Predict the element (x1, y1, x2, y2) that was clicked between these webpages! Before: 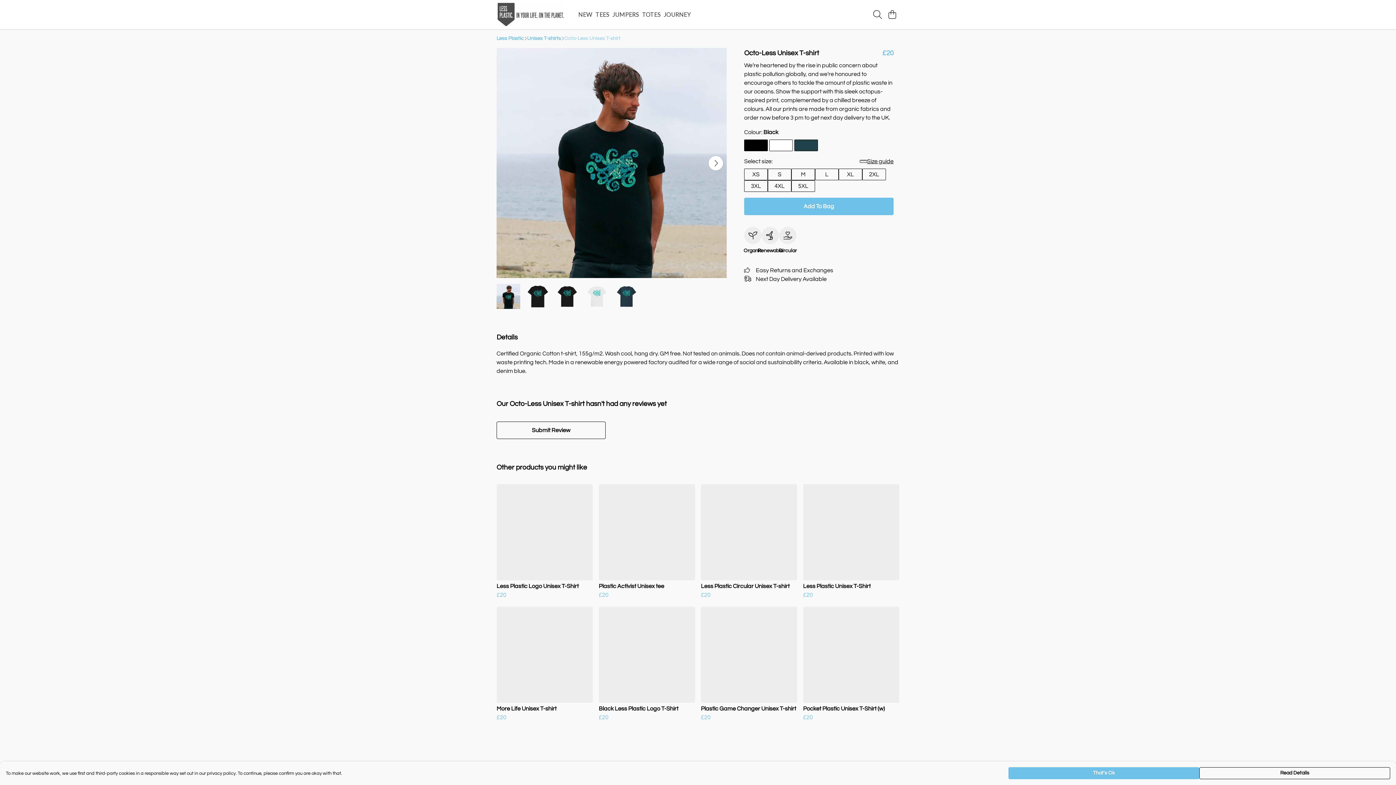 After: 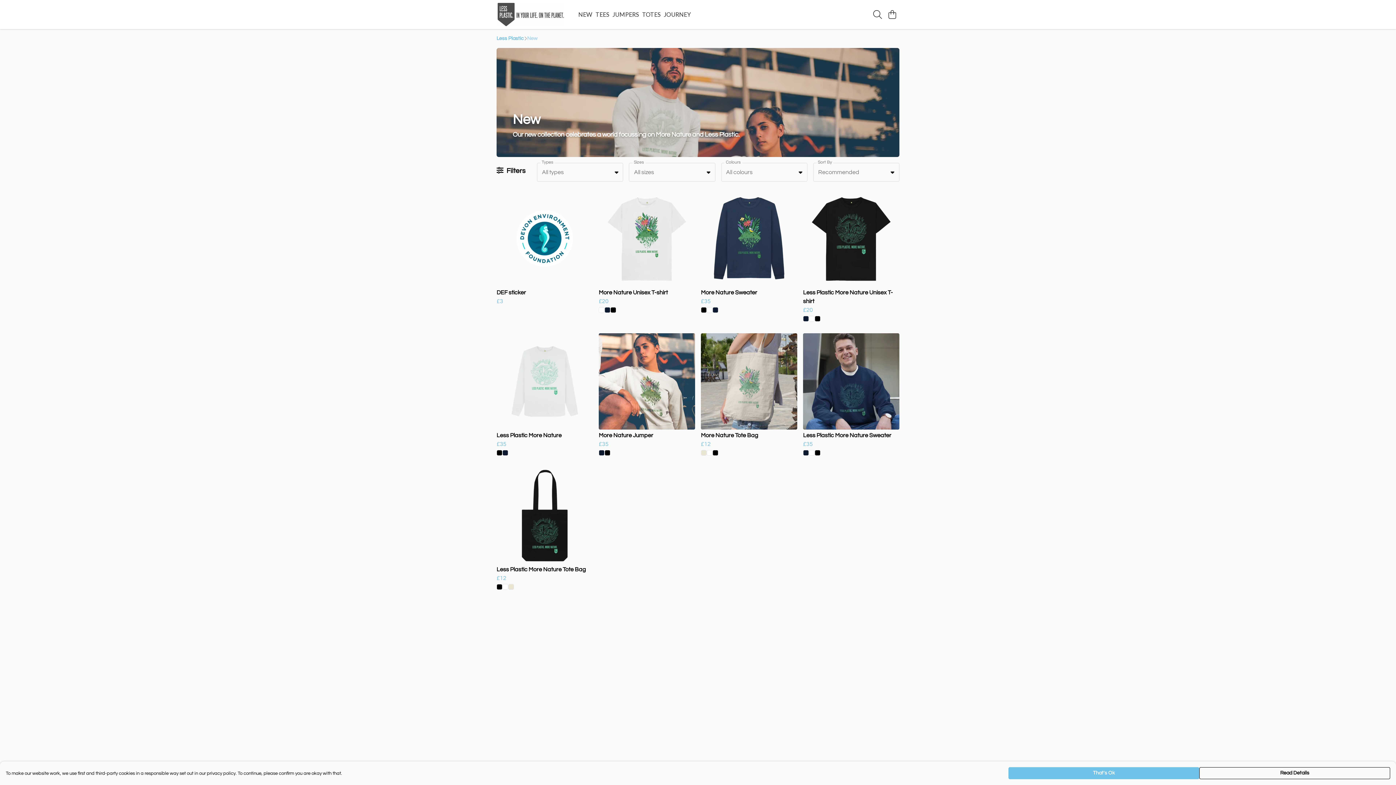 Action: bbox: (576, 9, 594, 19) label: NEW